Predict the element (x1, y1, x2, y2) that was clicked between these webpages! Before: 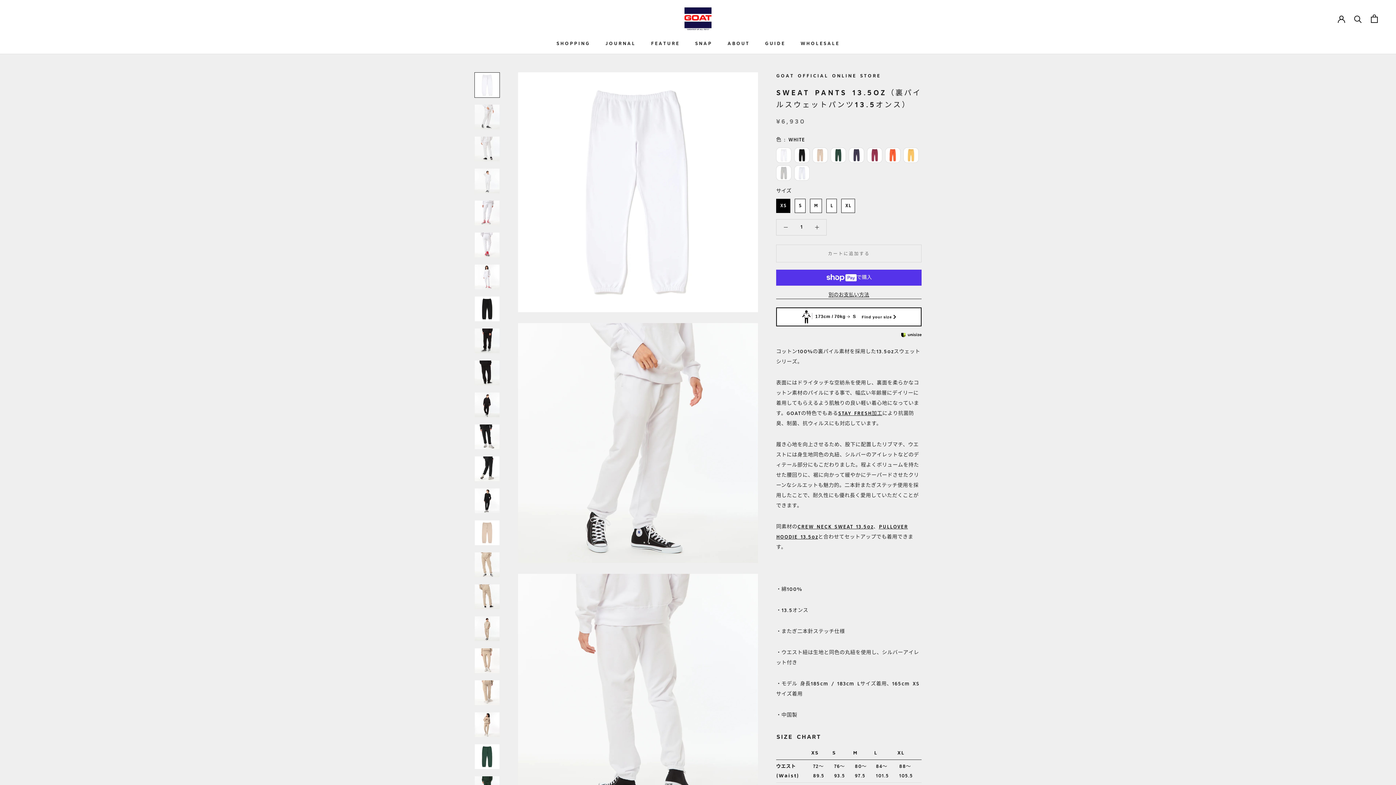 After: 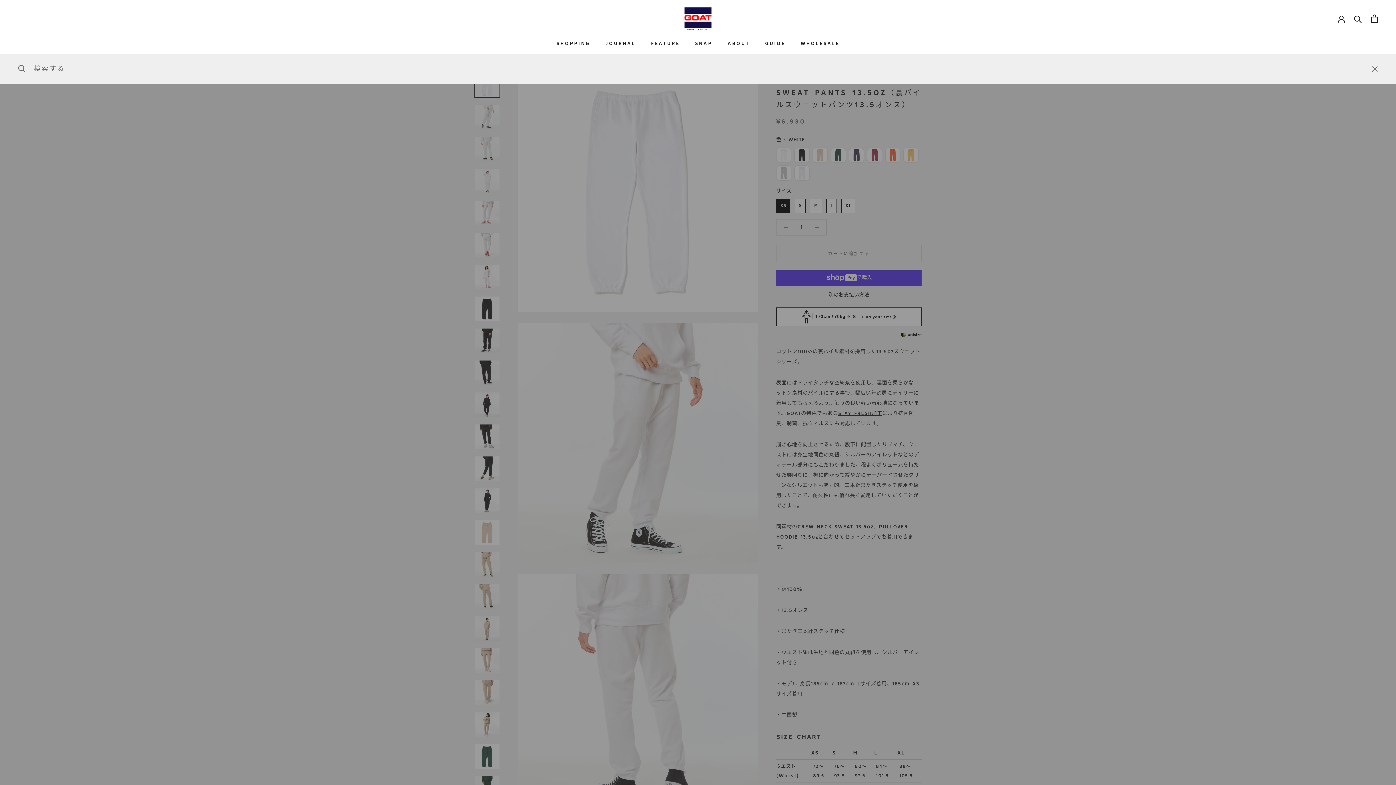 Action: label: 検索 bbox: (1354, 14, 1362, 22)